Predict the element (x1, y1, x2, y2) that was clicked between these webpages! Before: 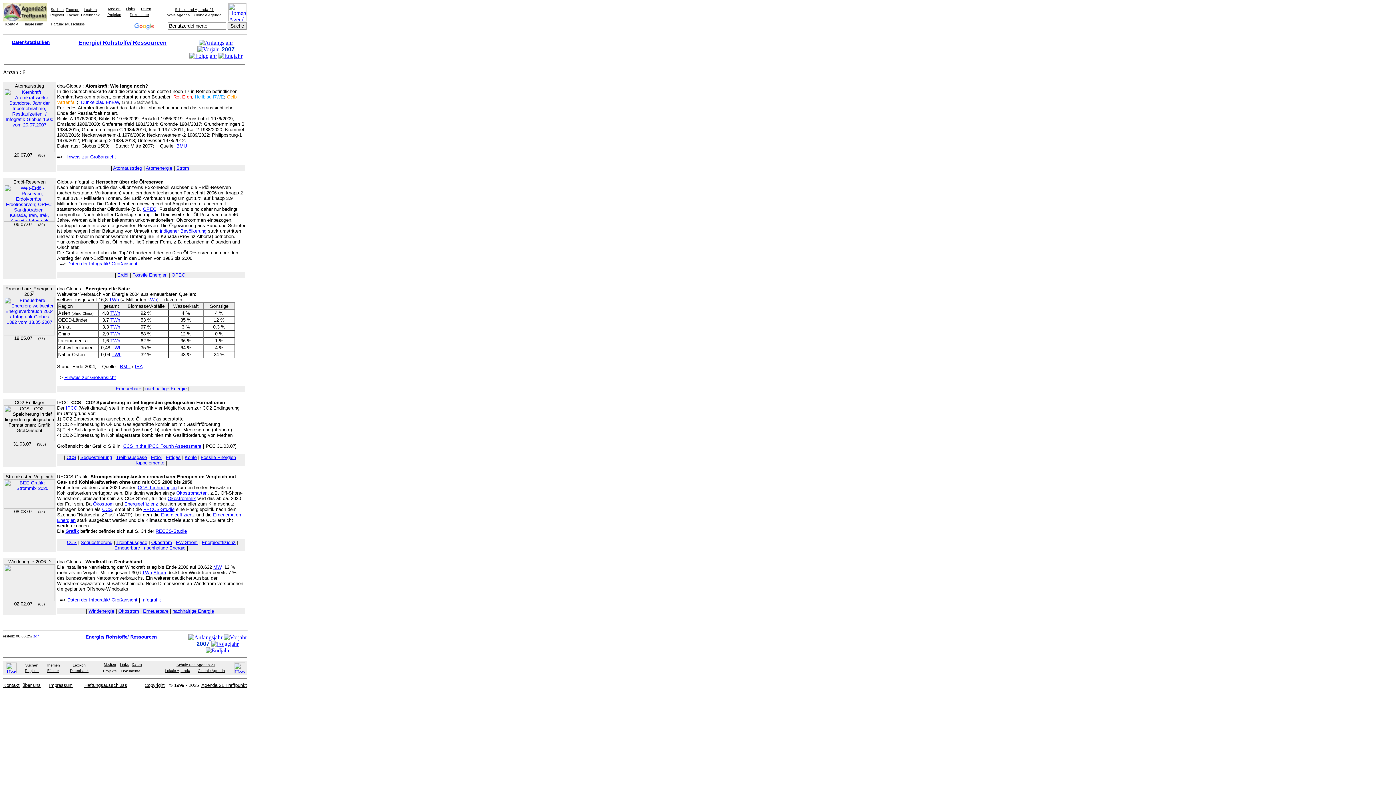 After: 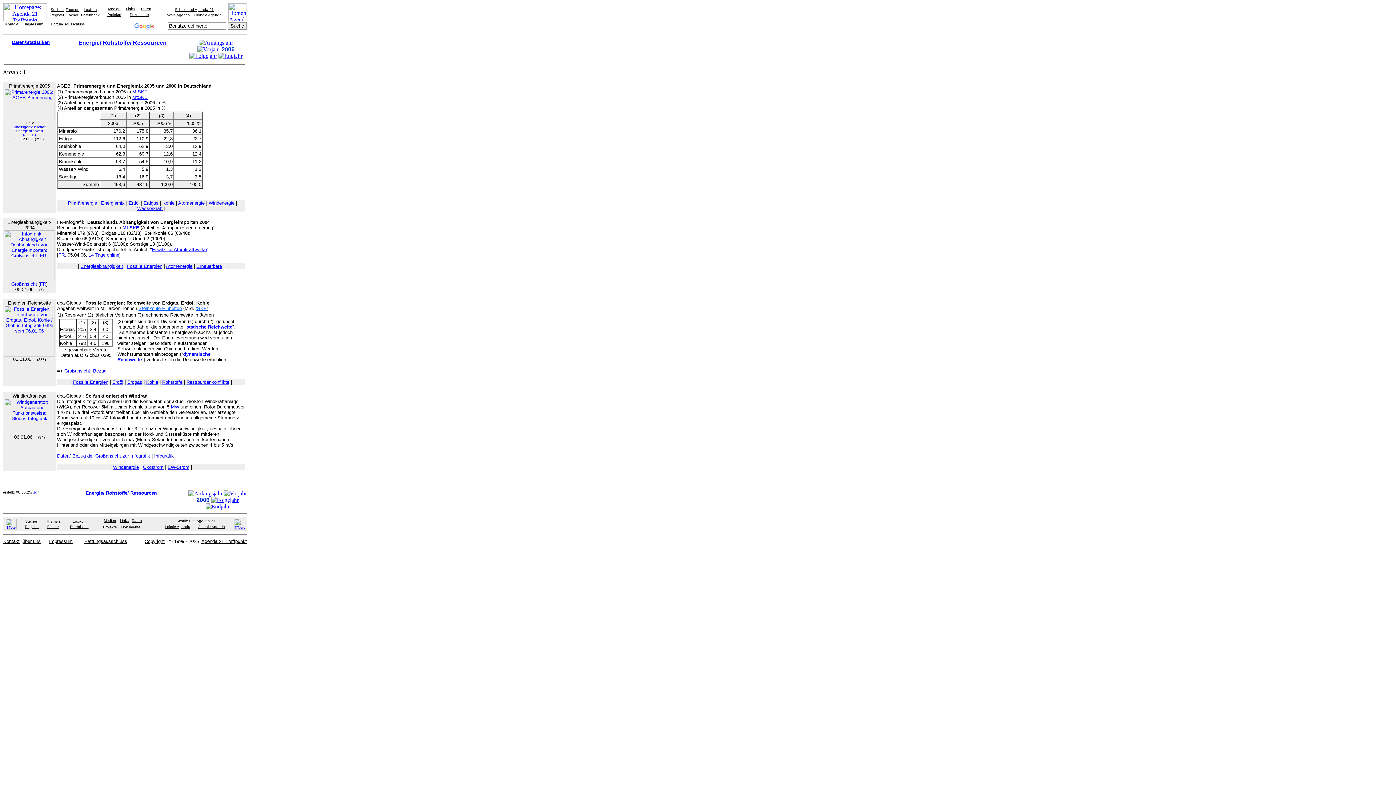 Action: bbox: (224, 634, 246, 640)